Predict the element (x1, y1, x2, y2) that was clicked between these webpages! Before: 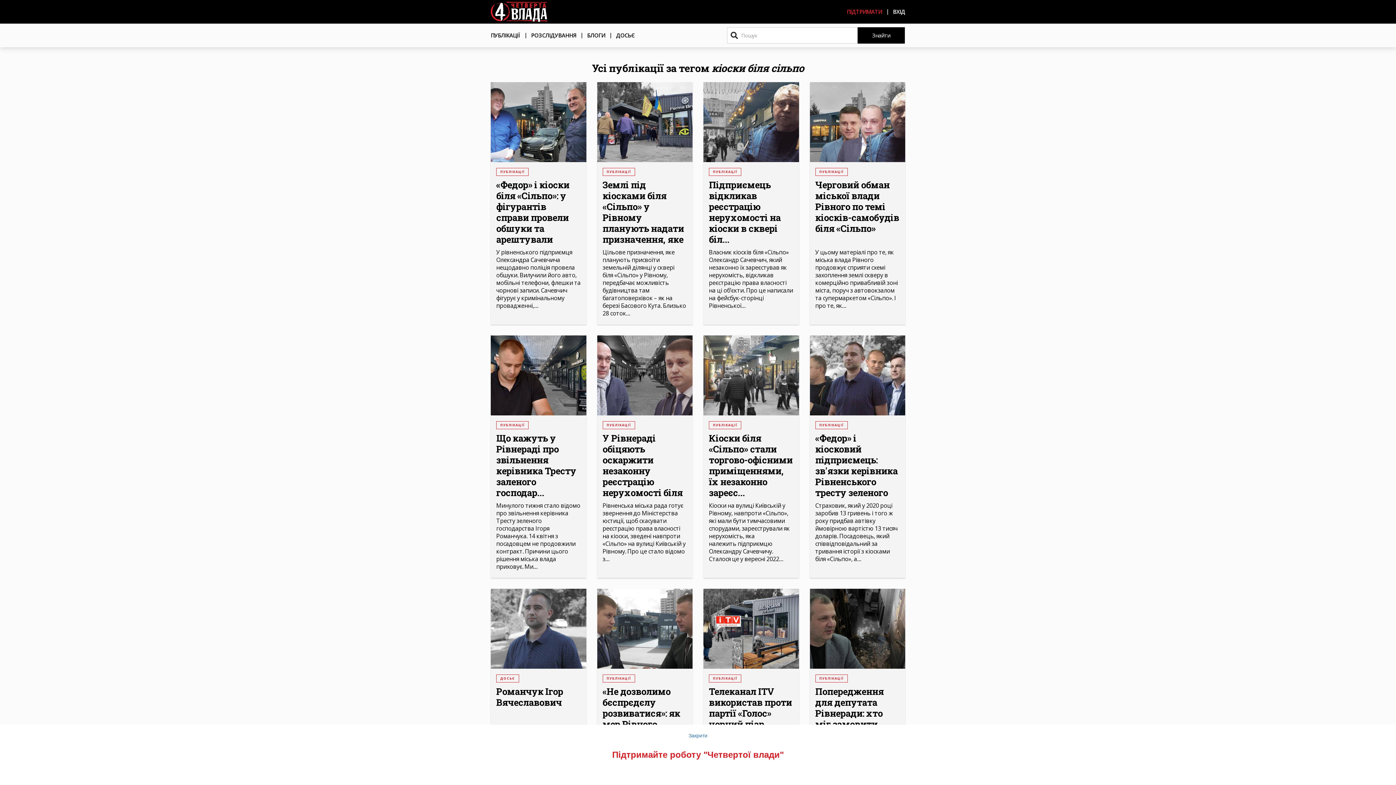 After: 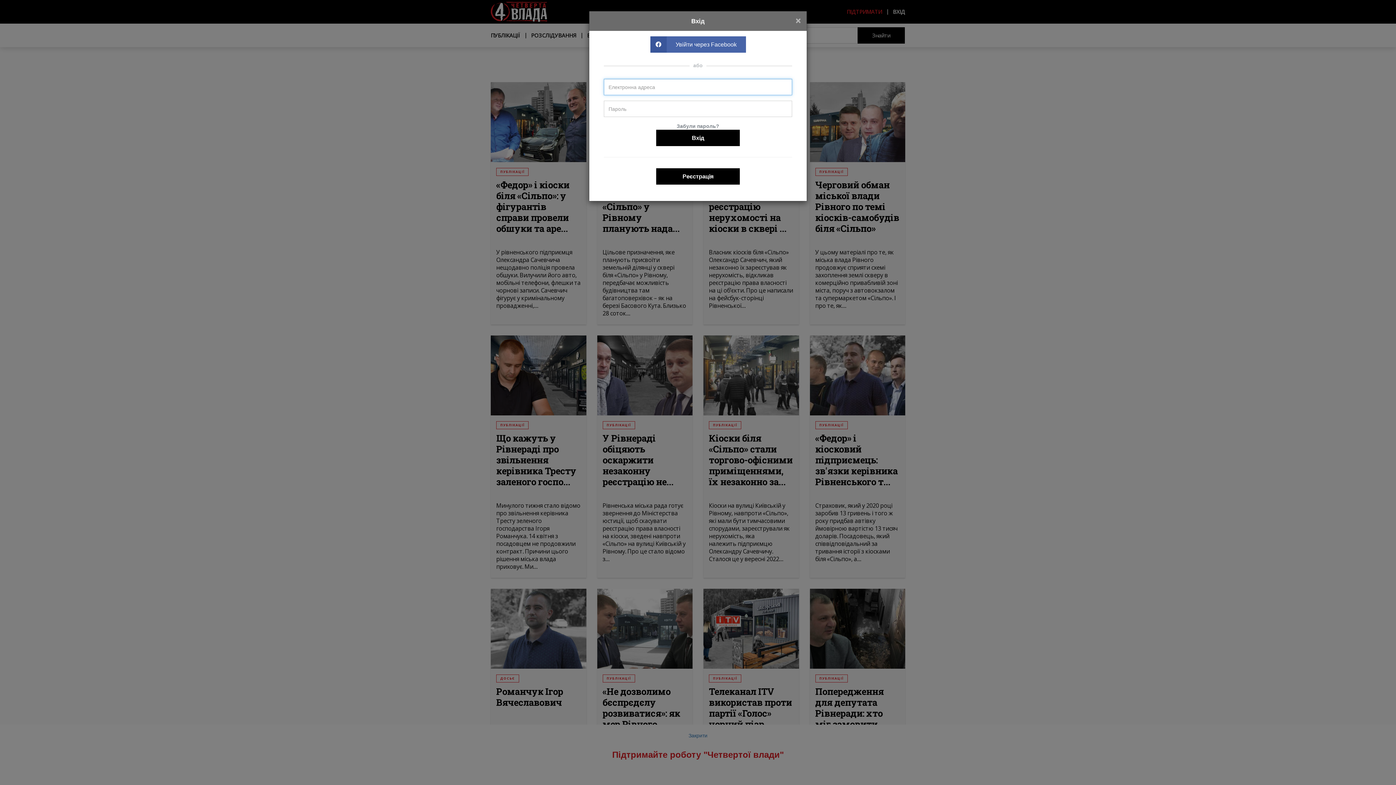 Action: label: ВХІД bbox: (887, 0, 905, 23)